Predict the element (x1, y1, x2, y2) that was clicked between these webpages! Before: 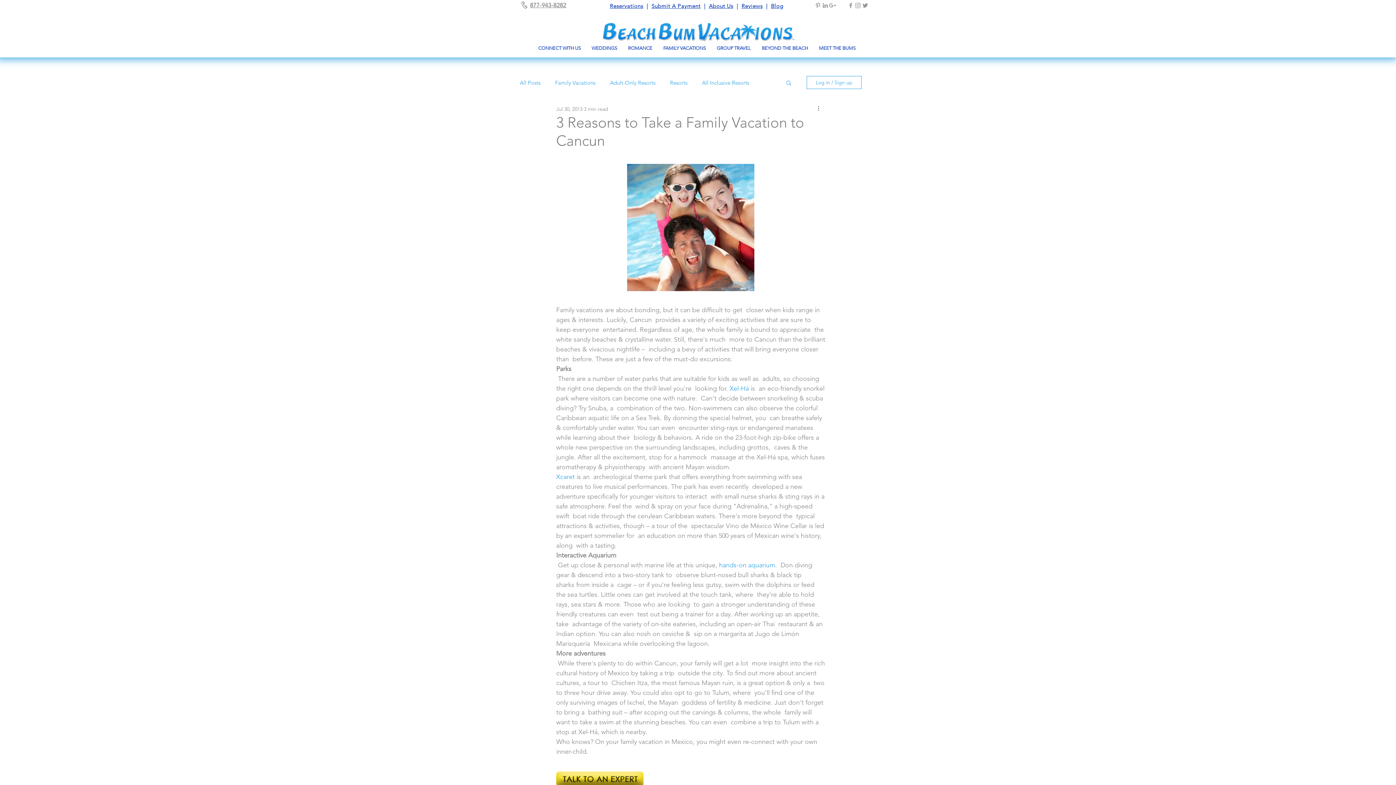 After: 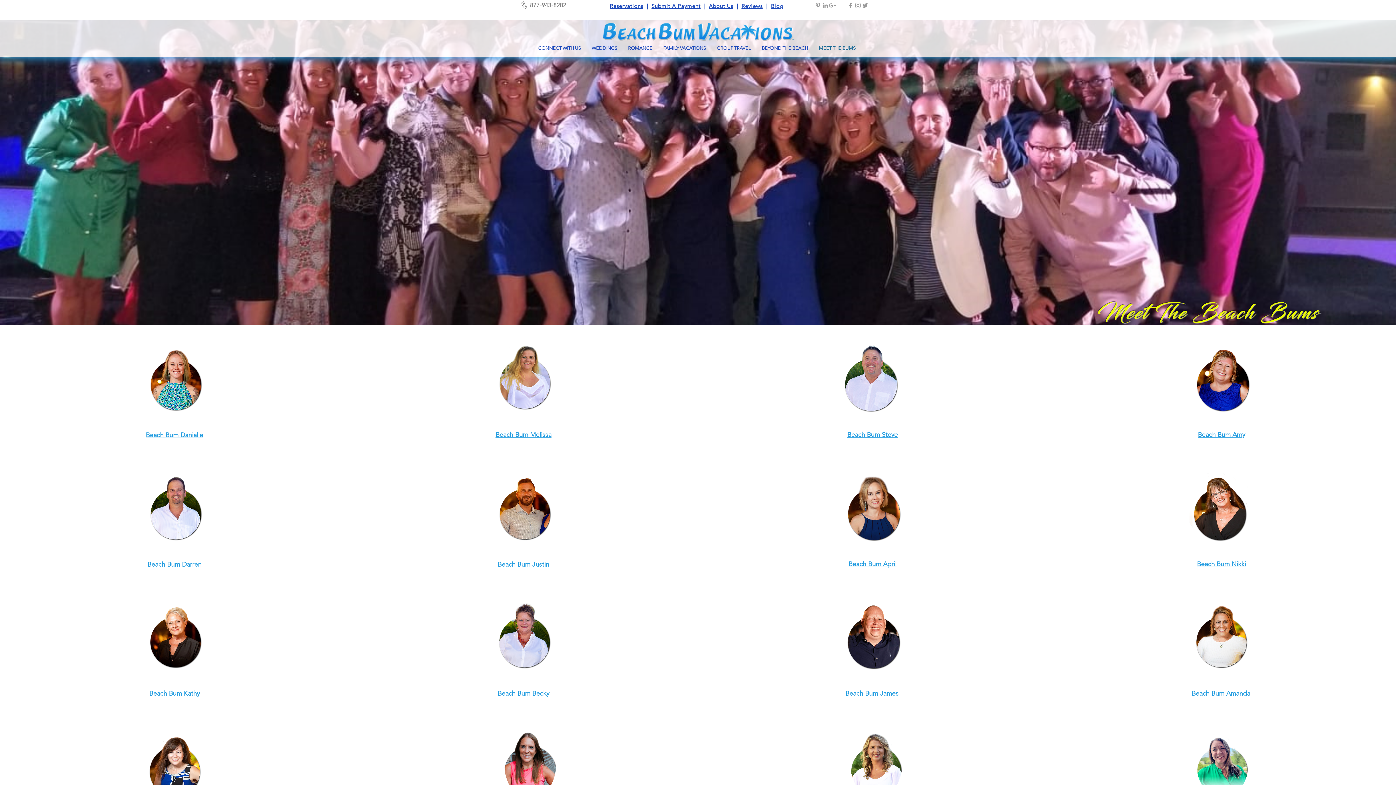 Action: label: MEET THE BUMS bbox: (813, 44, 861, 52)